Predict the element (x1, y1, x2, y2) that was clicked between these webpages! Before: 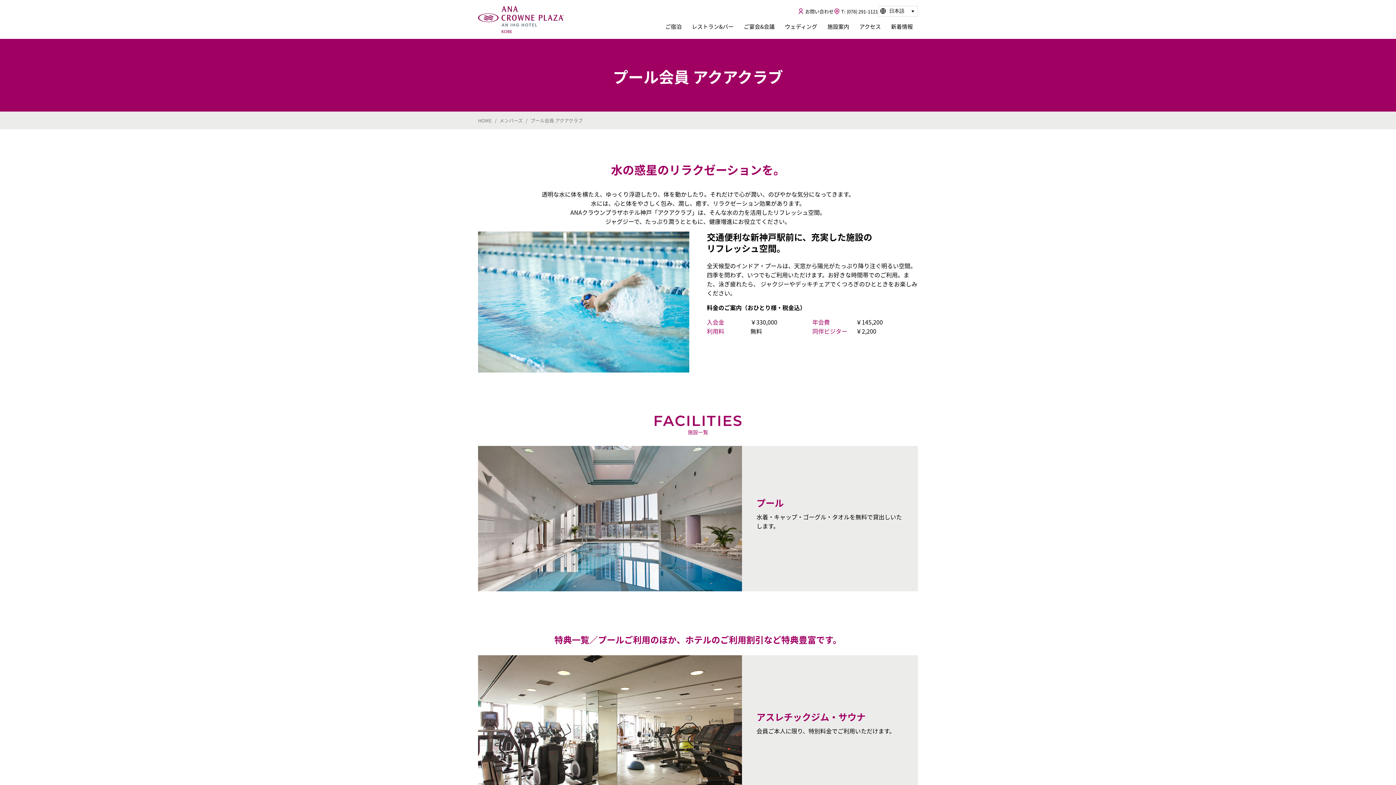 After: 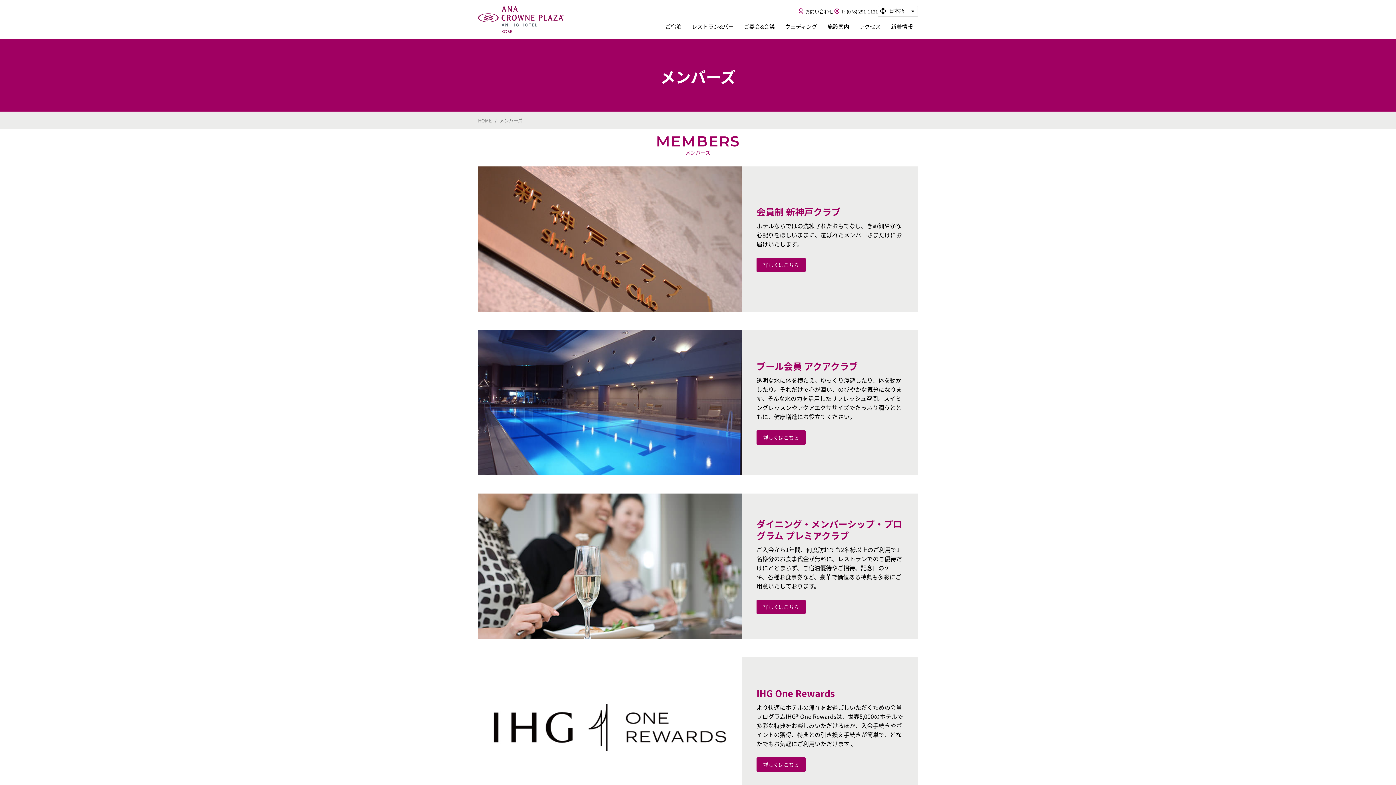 Action: label: メンバーズ bbox: (499, 117, 522, 124)